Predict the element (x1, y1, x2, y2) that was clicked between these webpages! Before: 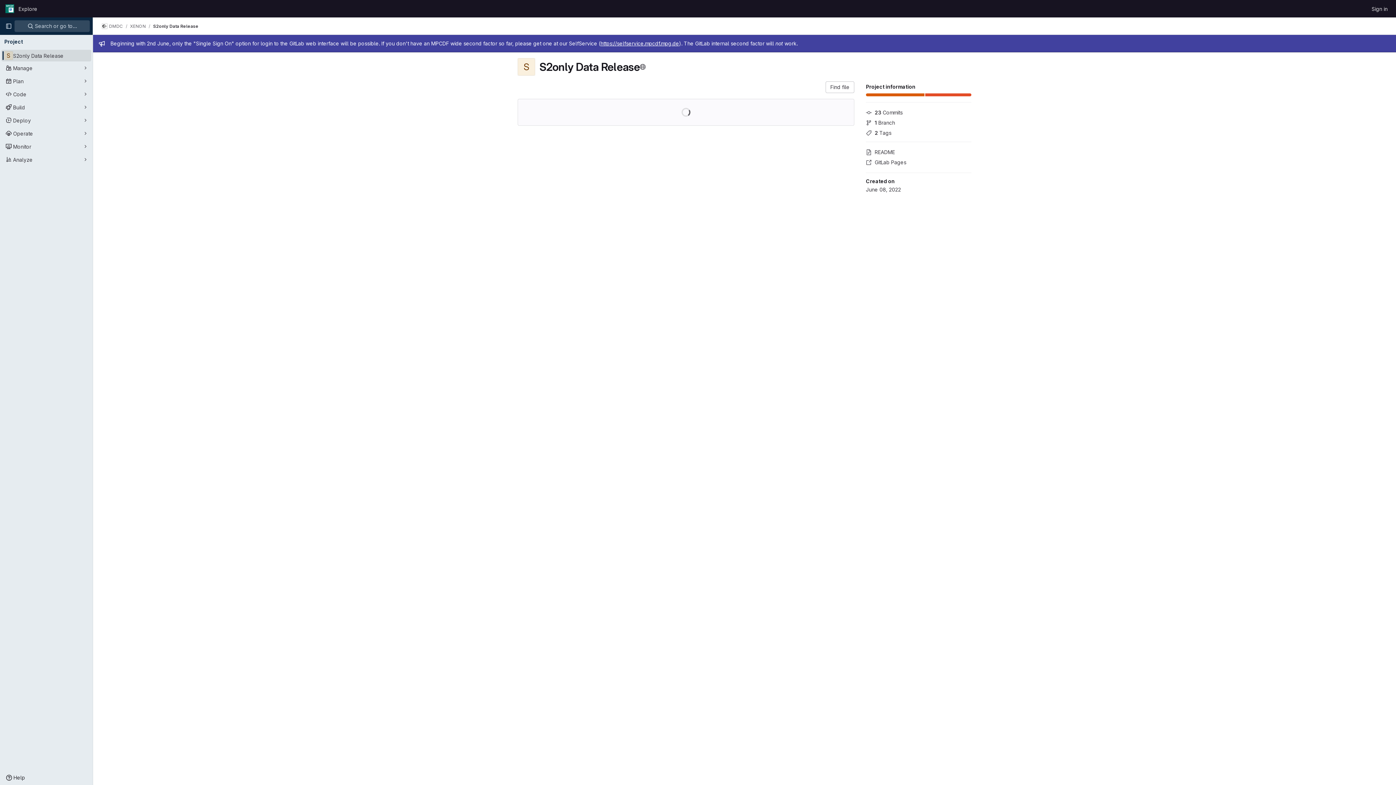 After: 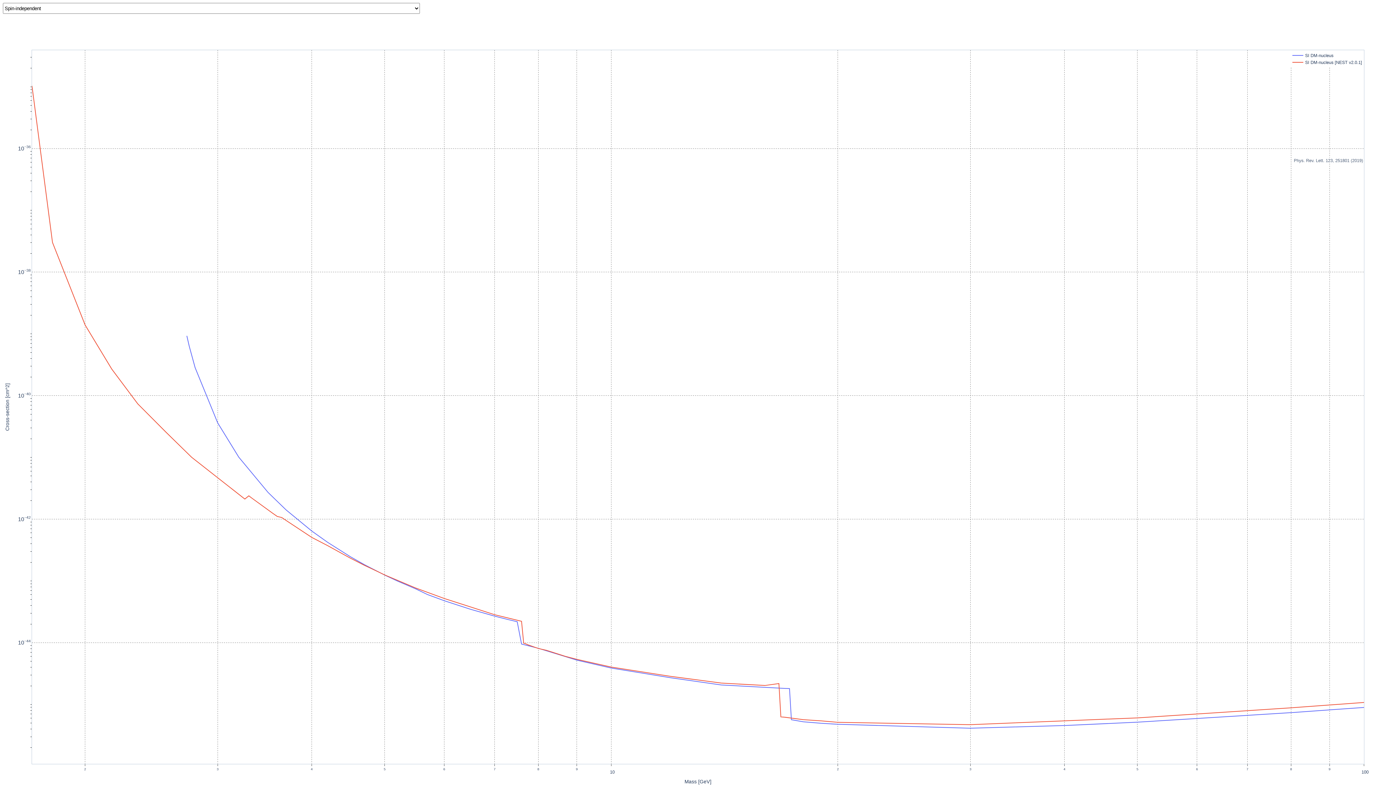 Action: label: GitLab Pages bbox: (866, 156, 971, 166)